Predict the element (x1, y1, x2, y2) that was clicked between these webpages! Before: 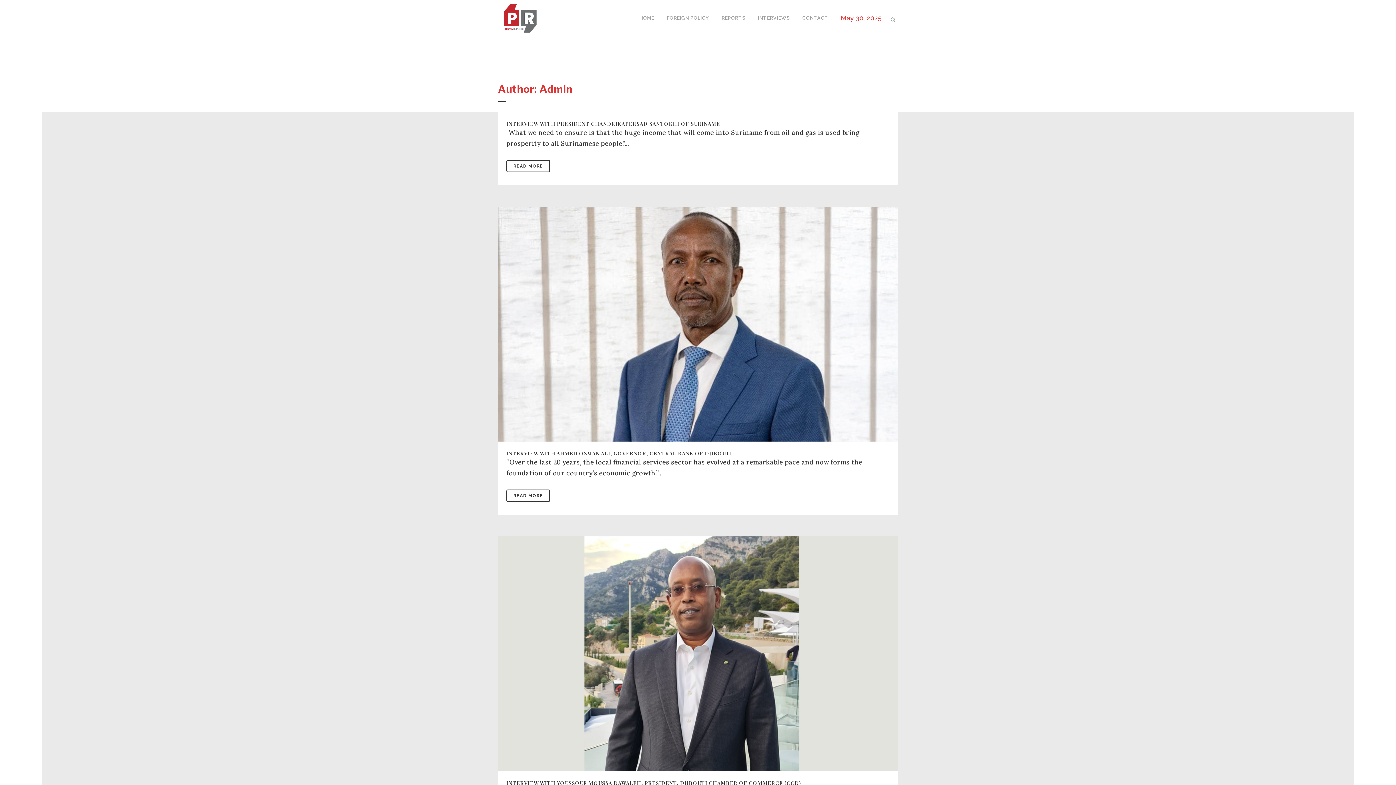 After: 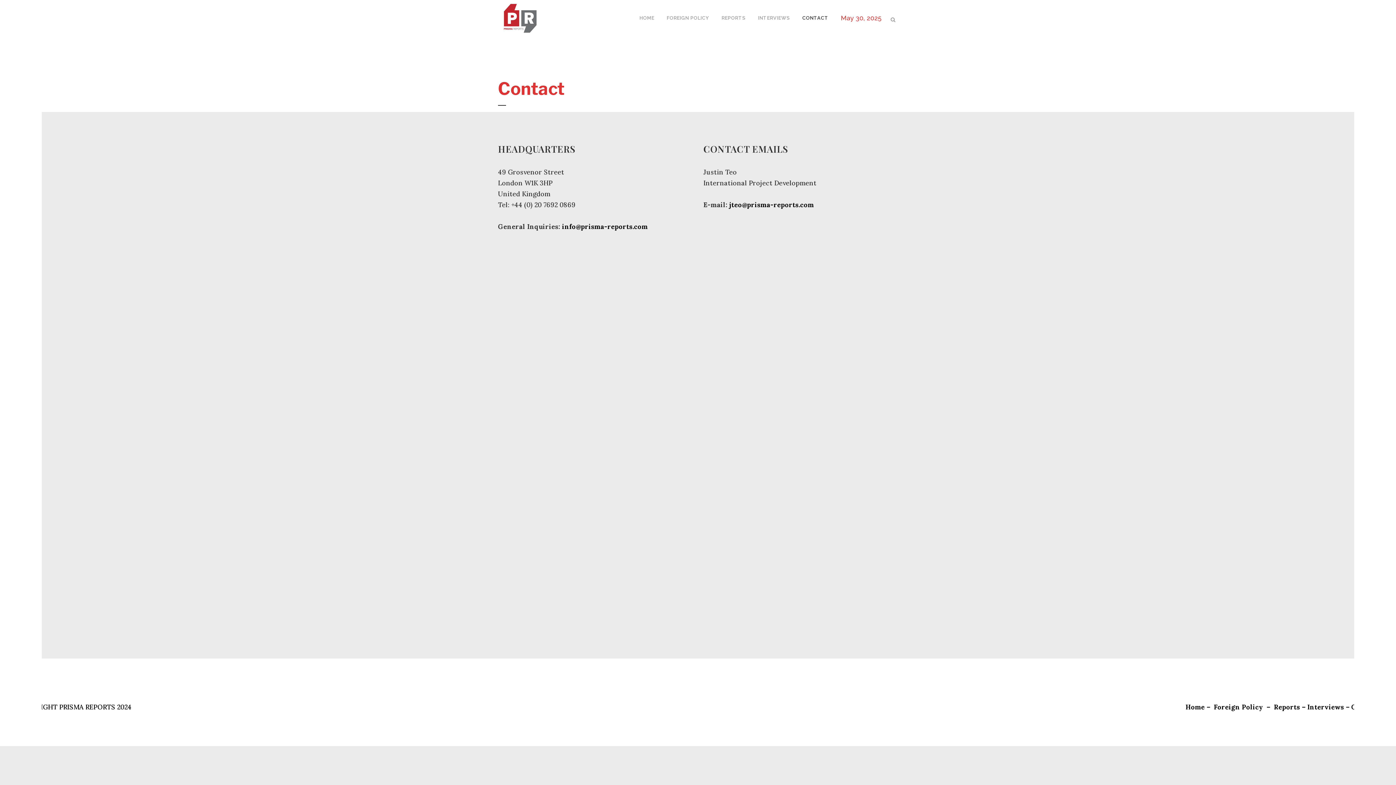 Action: label: CONTACT bbox: (796, 0, 834, 36)